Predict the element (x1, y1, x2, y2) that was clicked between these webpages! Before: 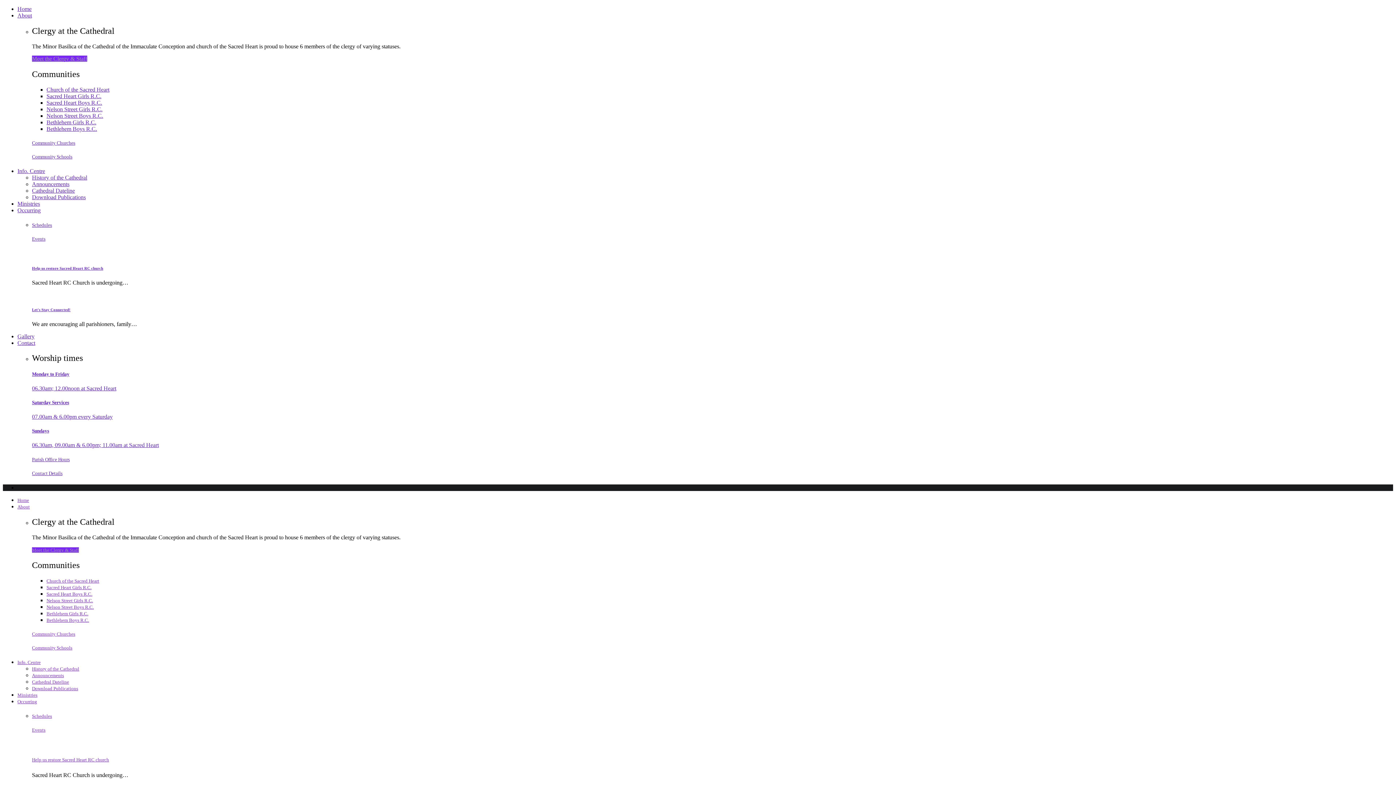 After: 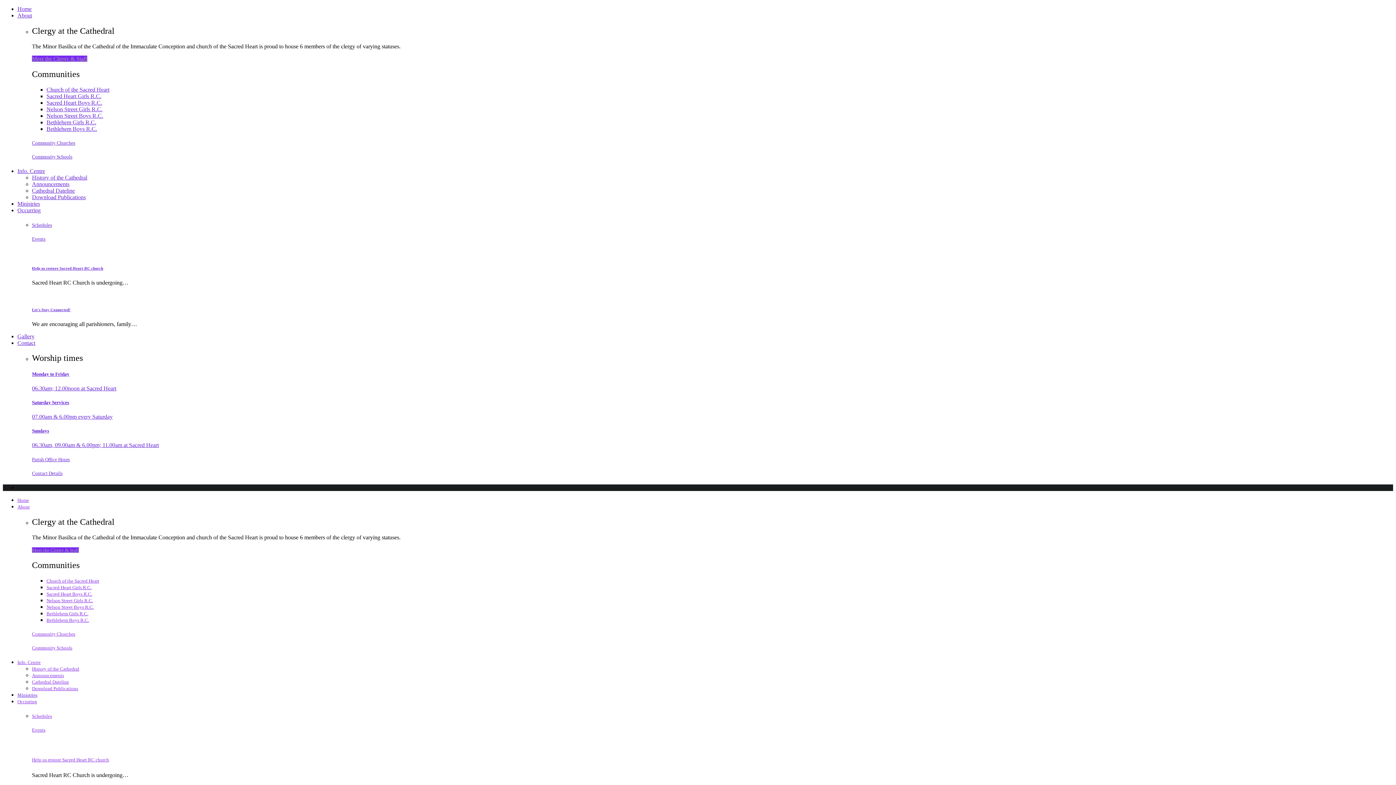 Action: bbox: (17, 200, 40, 206) label: Ministries